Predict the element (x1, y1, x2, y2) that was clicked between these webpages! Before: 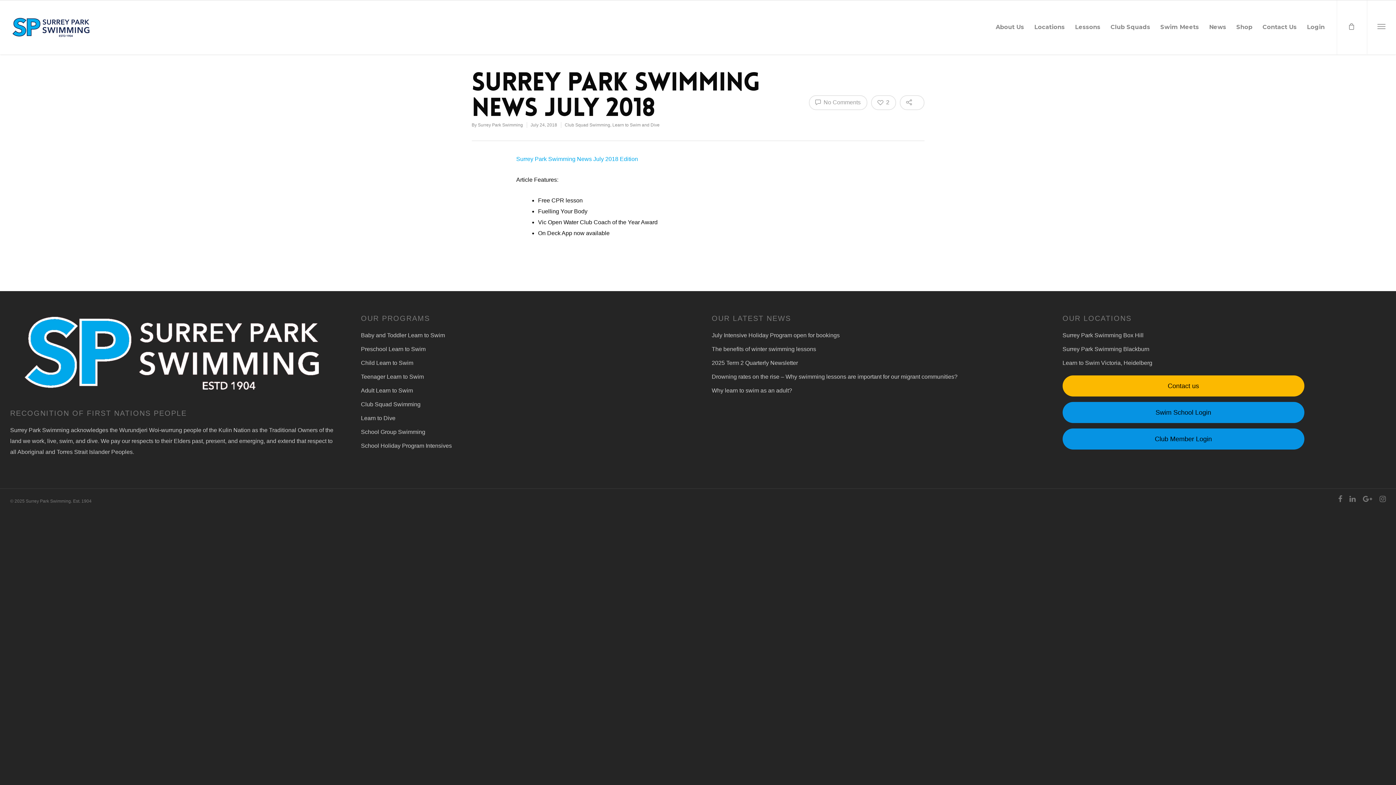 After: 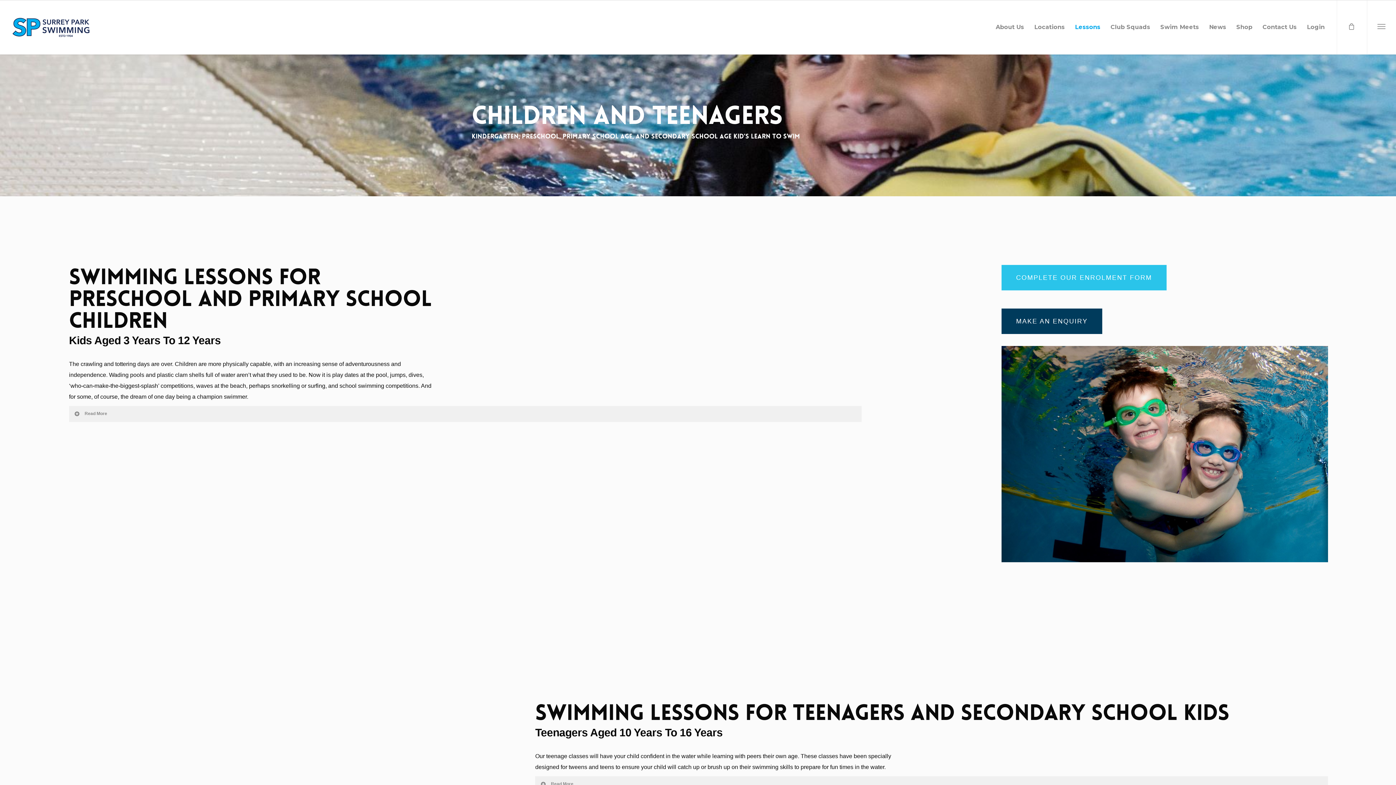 Action: label: Preschool Learn to Swim bbox: (361, 344, 684, 354)